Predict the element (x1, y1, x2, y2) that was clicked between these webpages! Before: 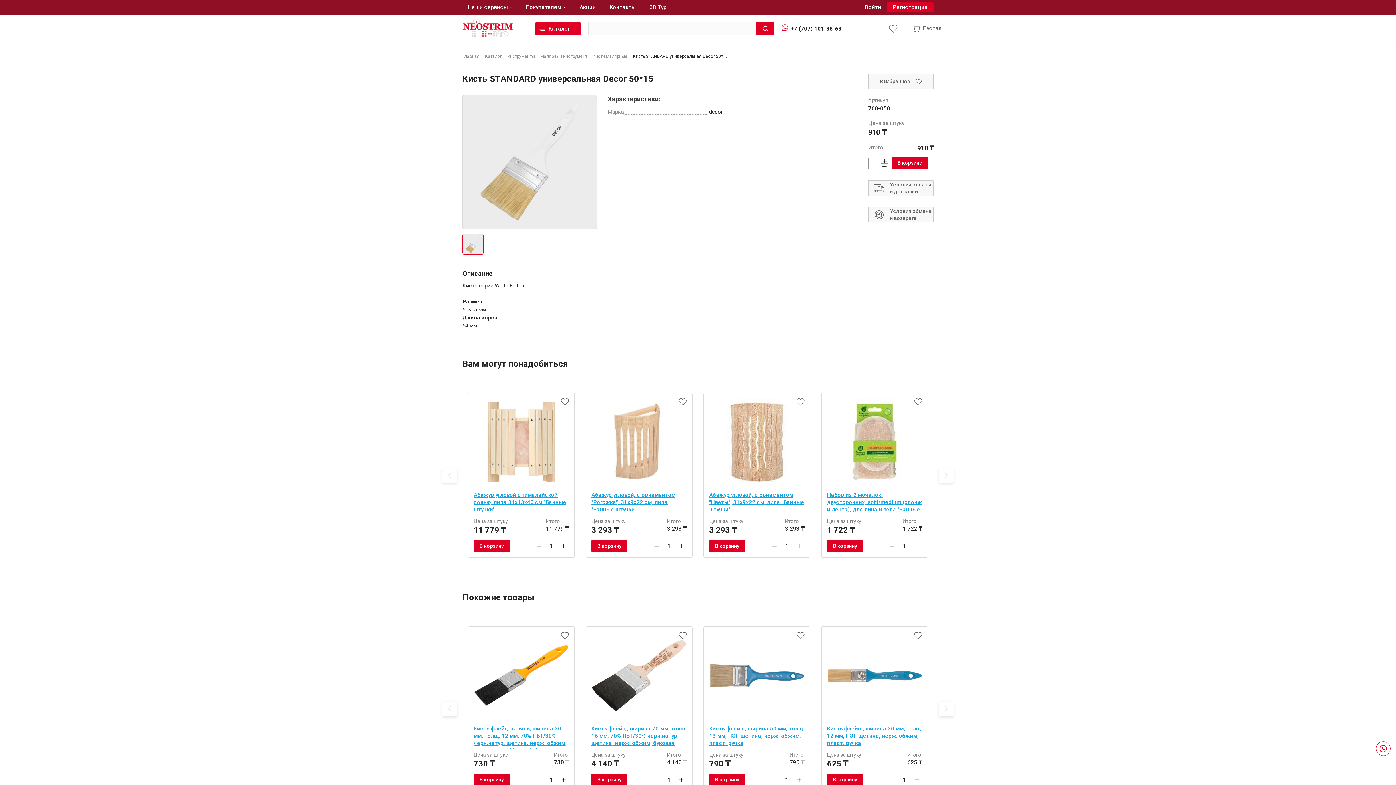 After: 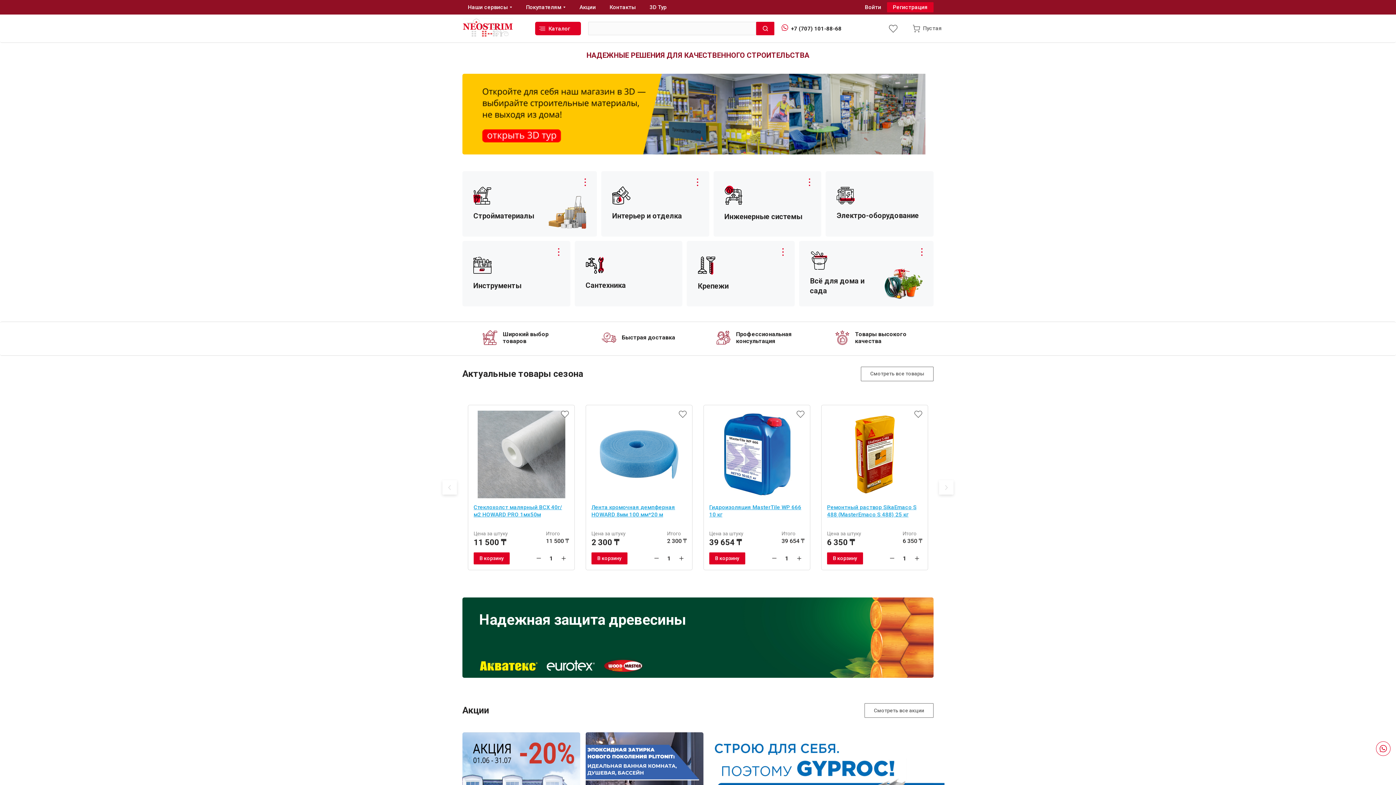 Action: label: Главная bbox: (462, 53, 479, 59)